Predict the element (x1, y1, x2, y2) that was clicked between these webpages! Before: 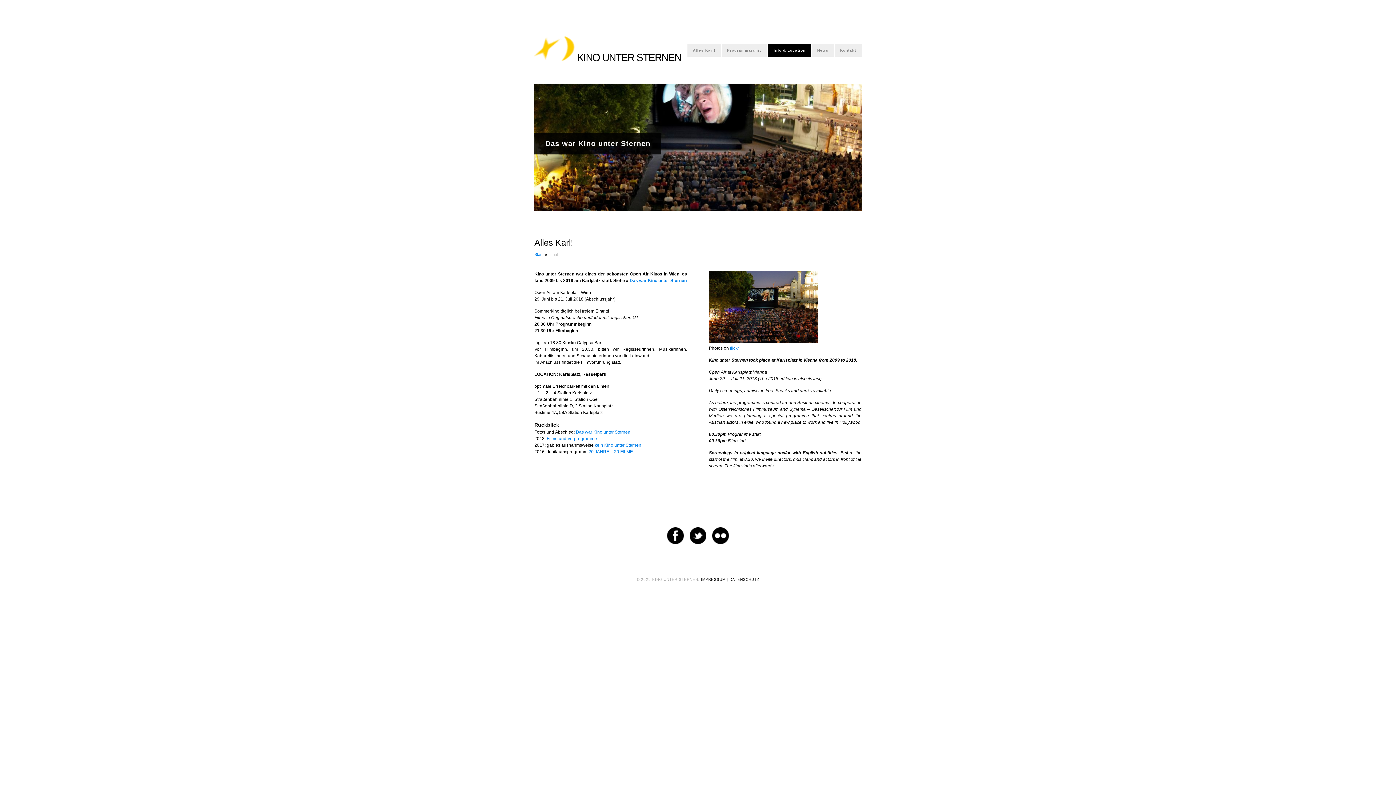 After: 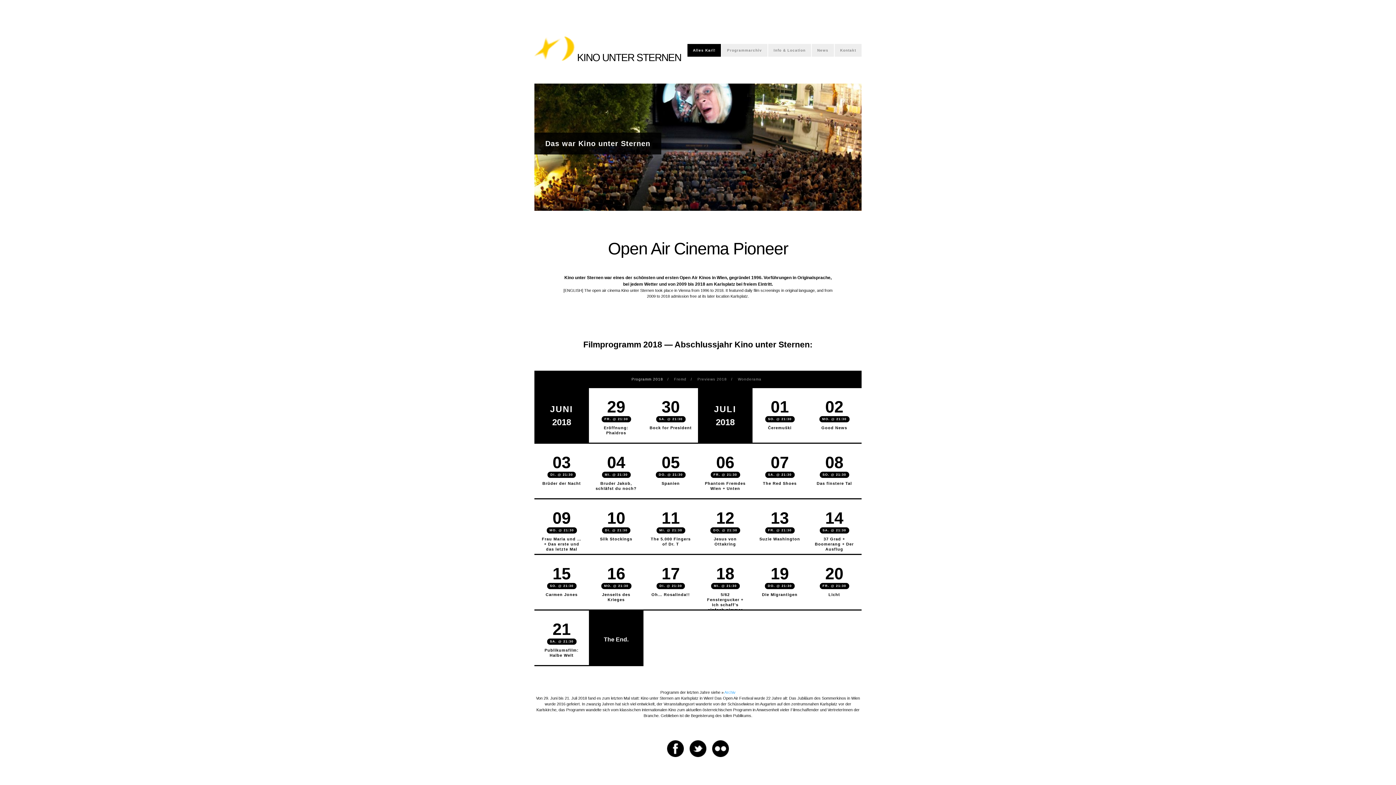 Action: bbox: (534, 252, 542, 256) label: Start